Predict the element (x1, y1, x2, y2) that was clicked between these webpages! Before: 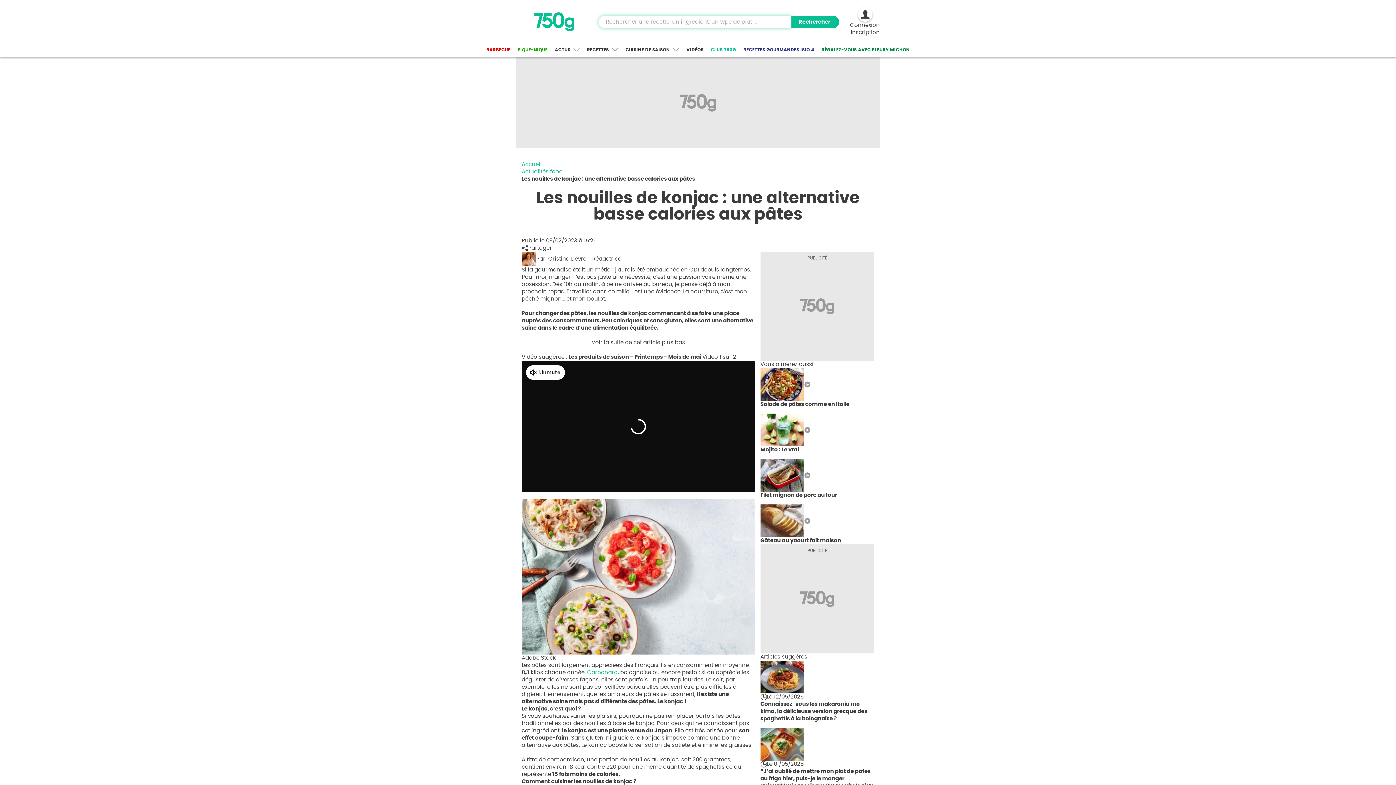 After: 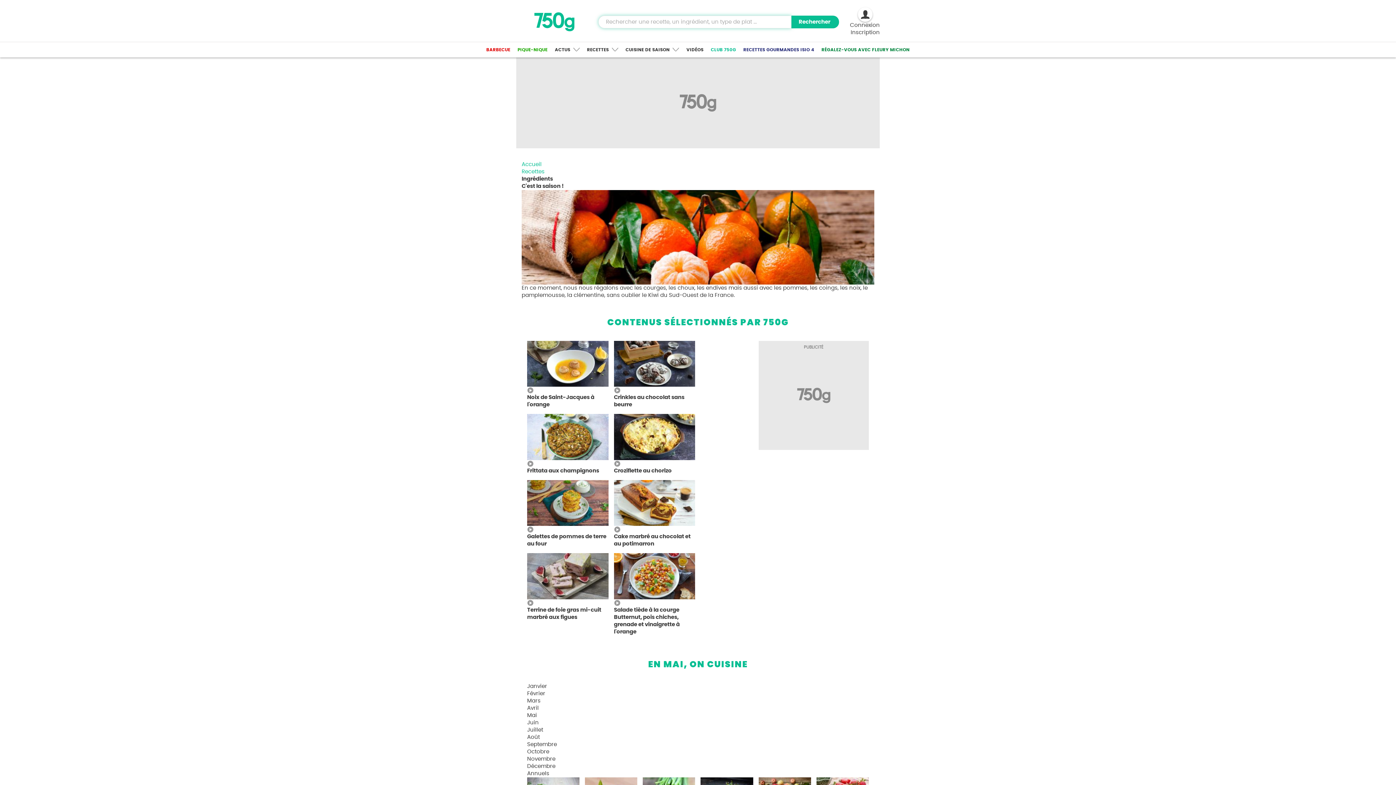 Action: bbox: (622, 42, 683, 56) label: CUISINE DE SAISON